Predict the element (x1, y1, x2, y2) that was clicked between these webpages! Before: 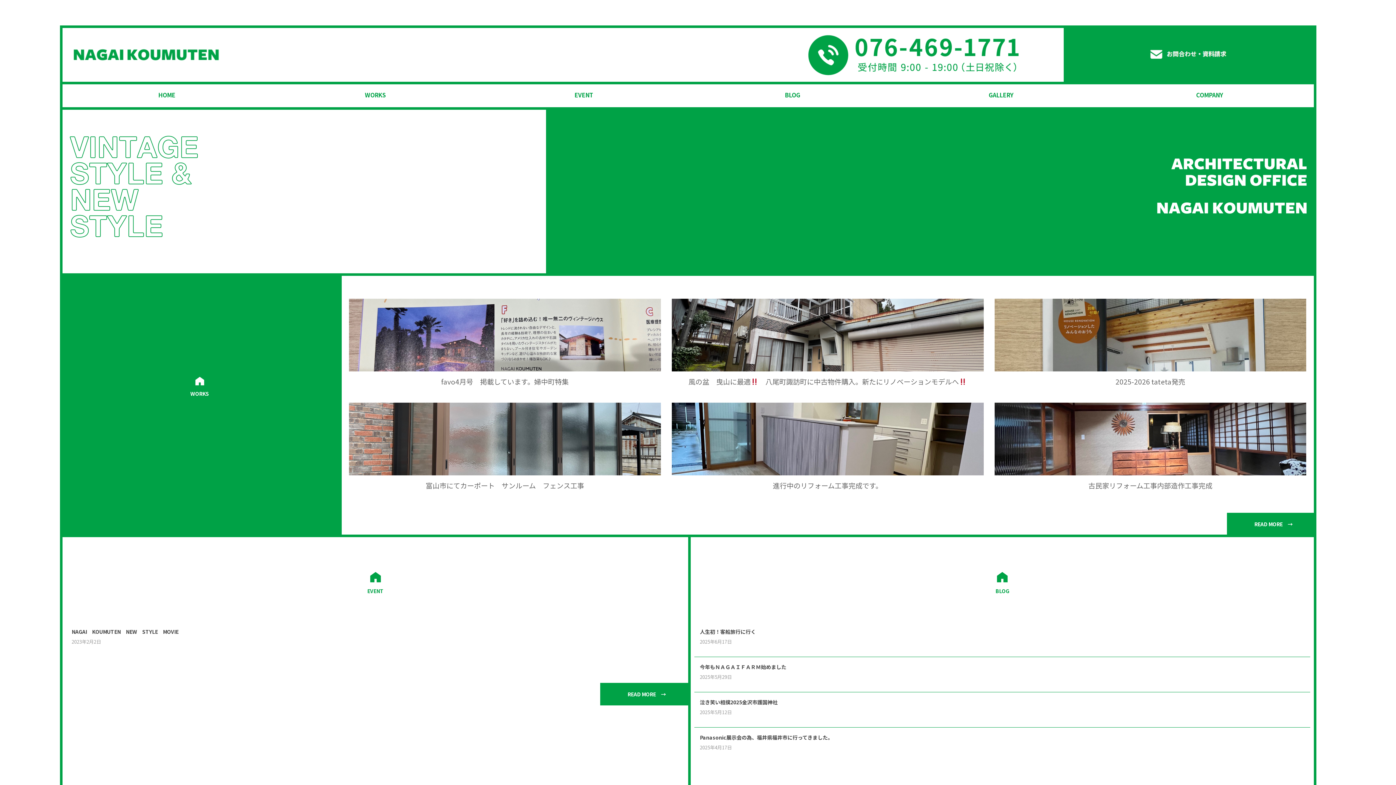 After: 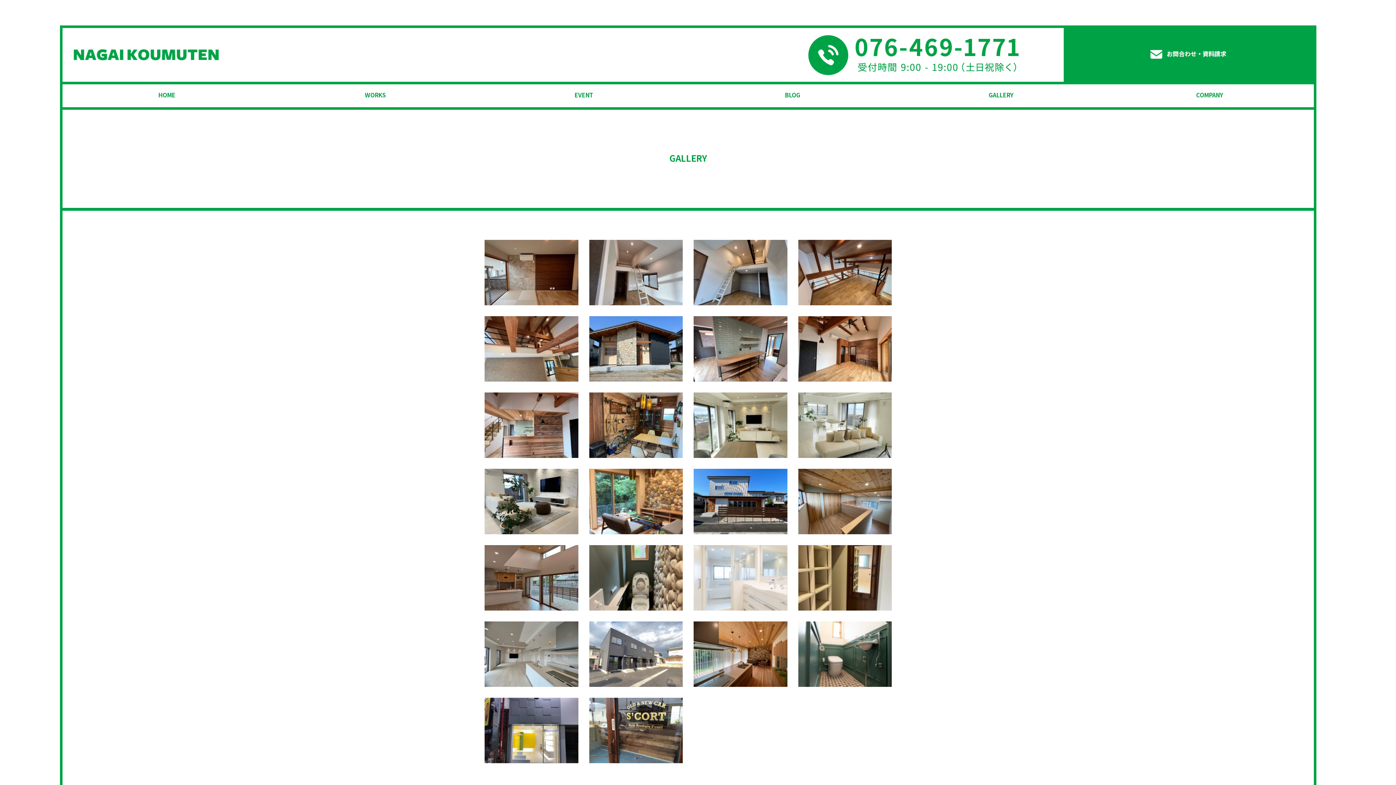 Action: label: GALLERY bbox: (988, 91, 1013, 98)